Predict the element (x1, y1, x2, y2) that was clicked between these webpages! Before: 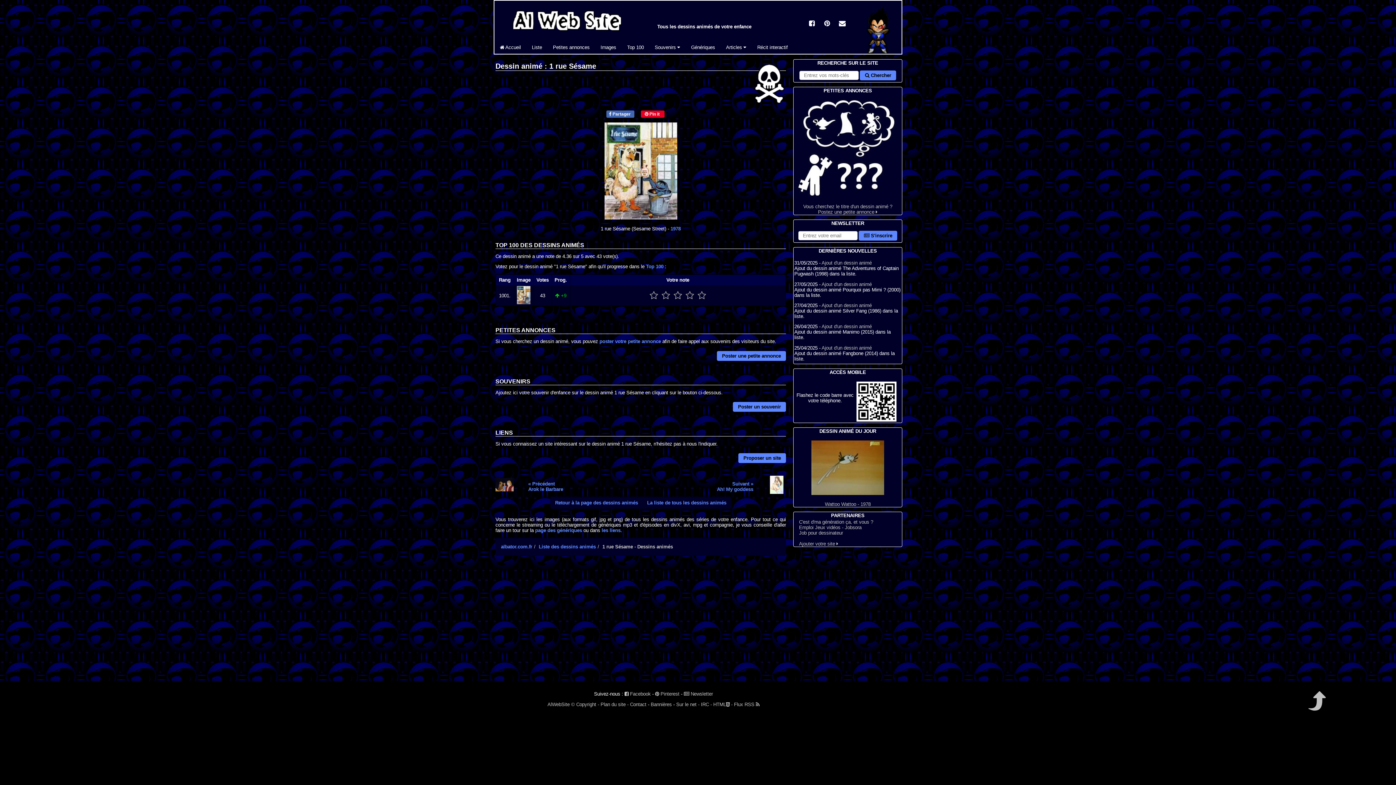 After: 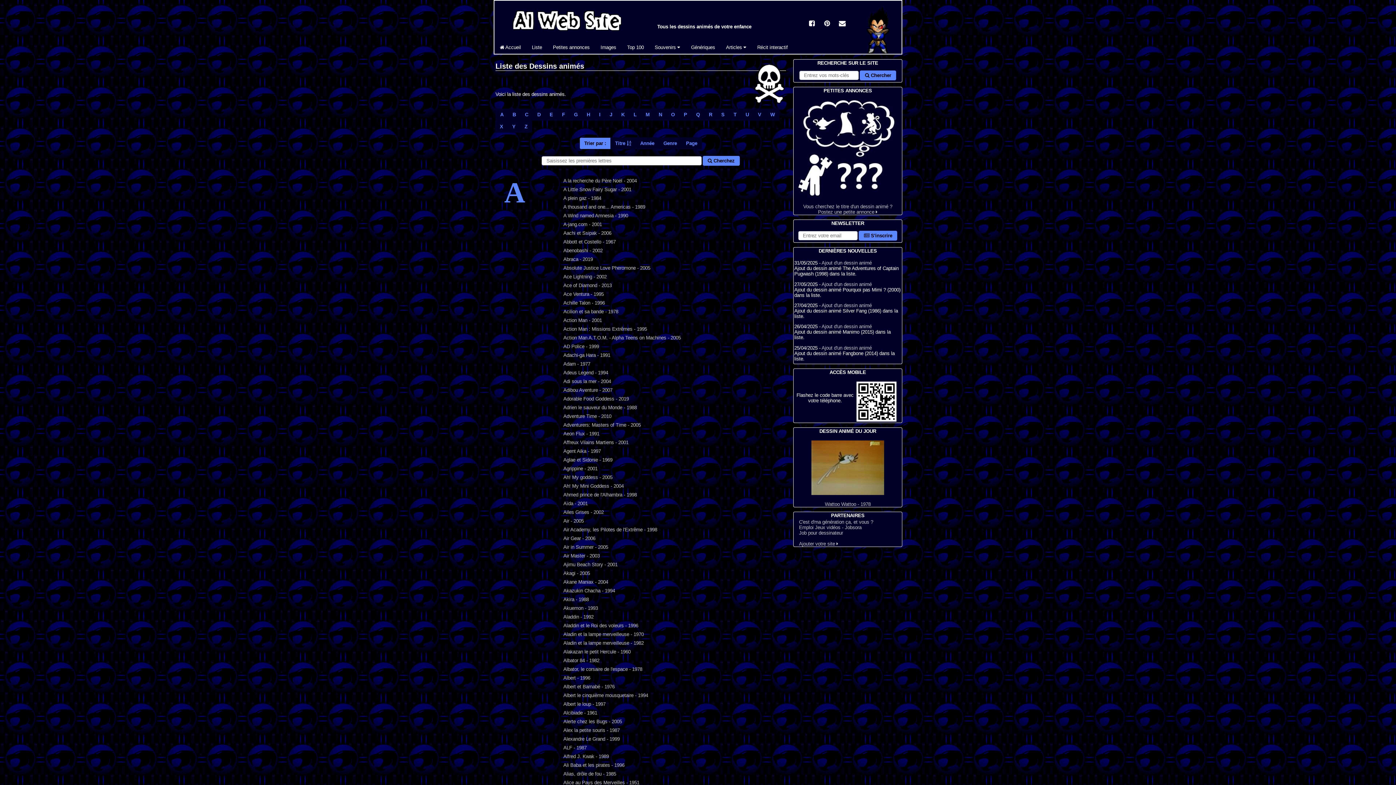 Action: bbox: (642, 497, 731, 509) label: La liste de tous les dessins animés